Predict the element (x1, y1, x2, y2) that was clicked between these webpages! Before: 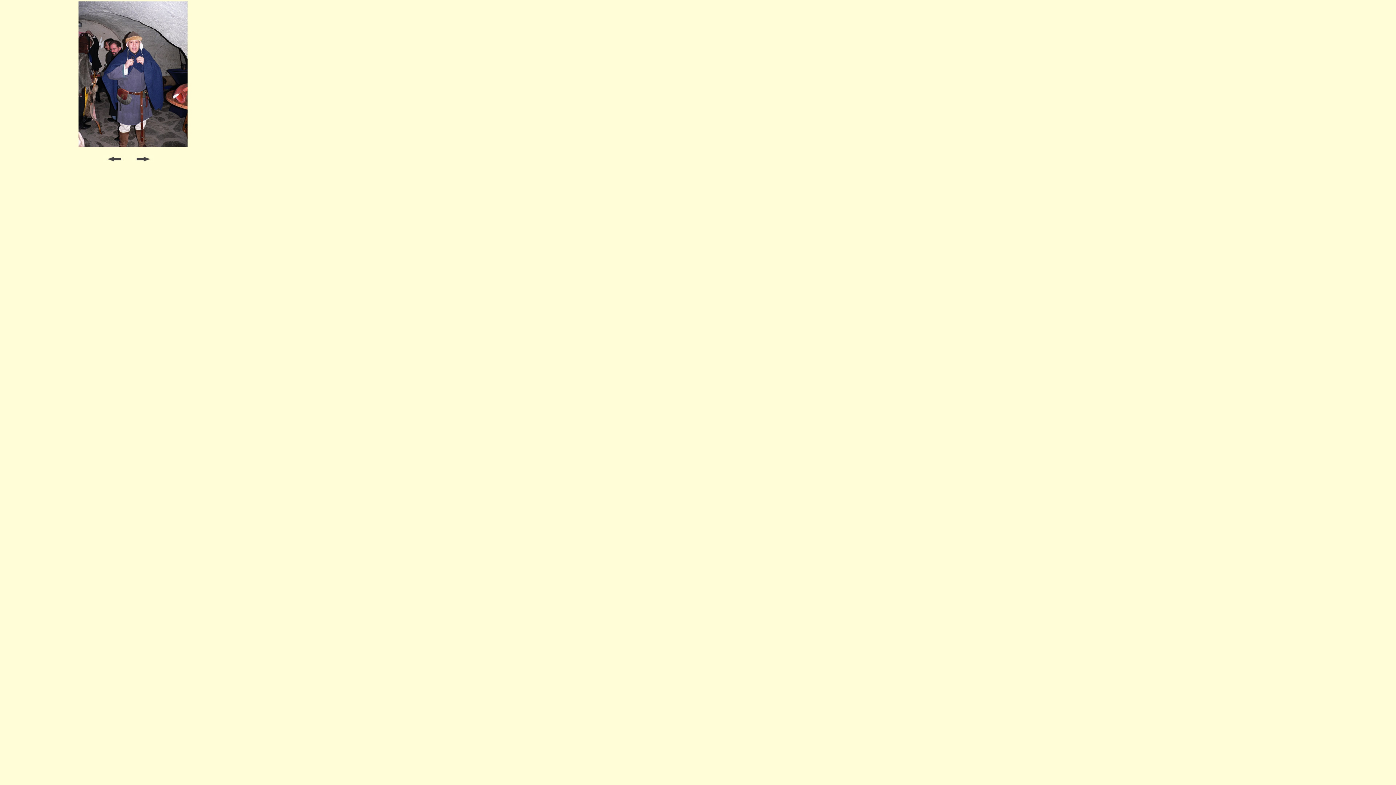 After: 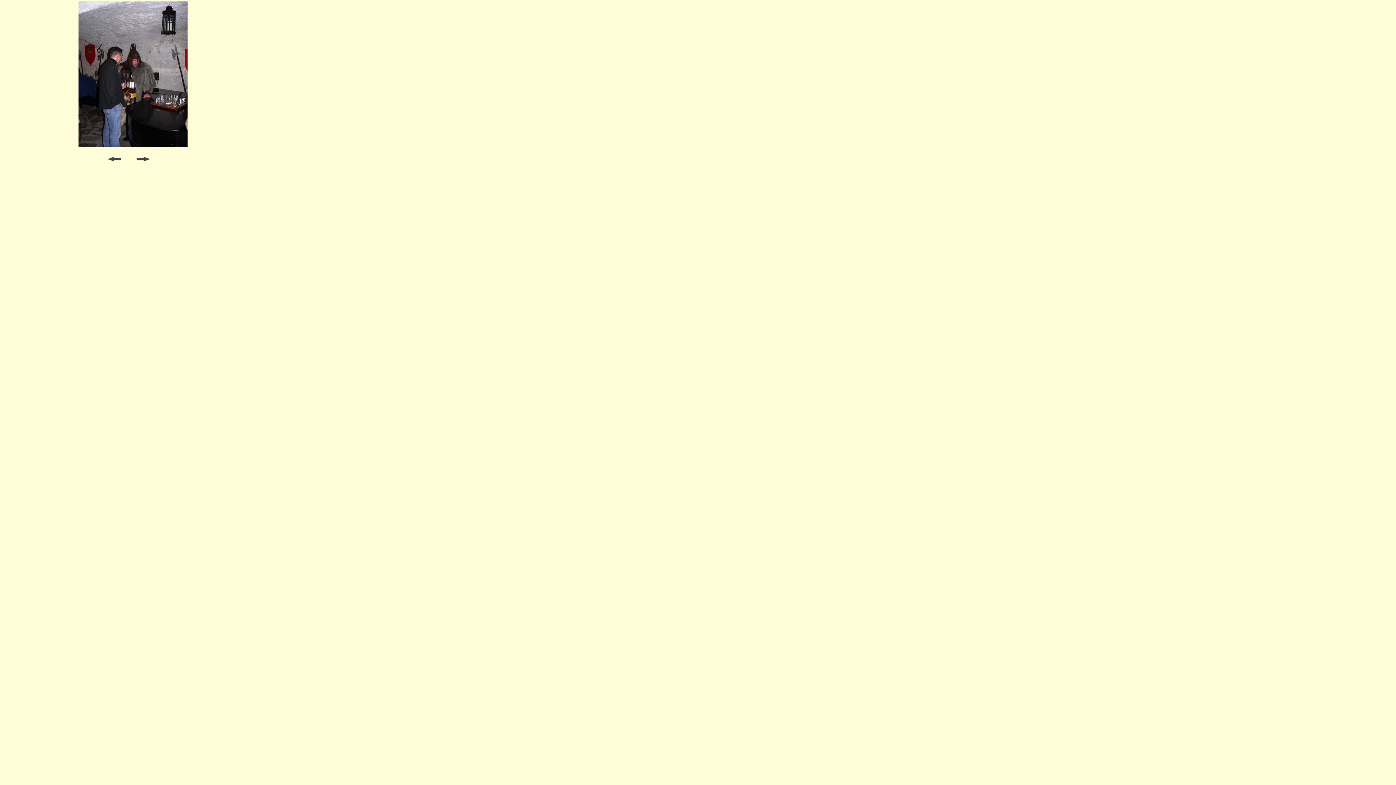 Action: bbox: (132, 157, 153, 163)